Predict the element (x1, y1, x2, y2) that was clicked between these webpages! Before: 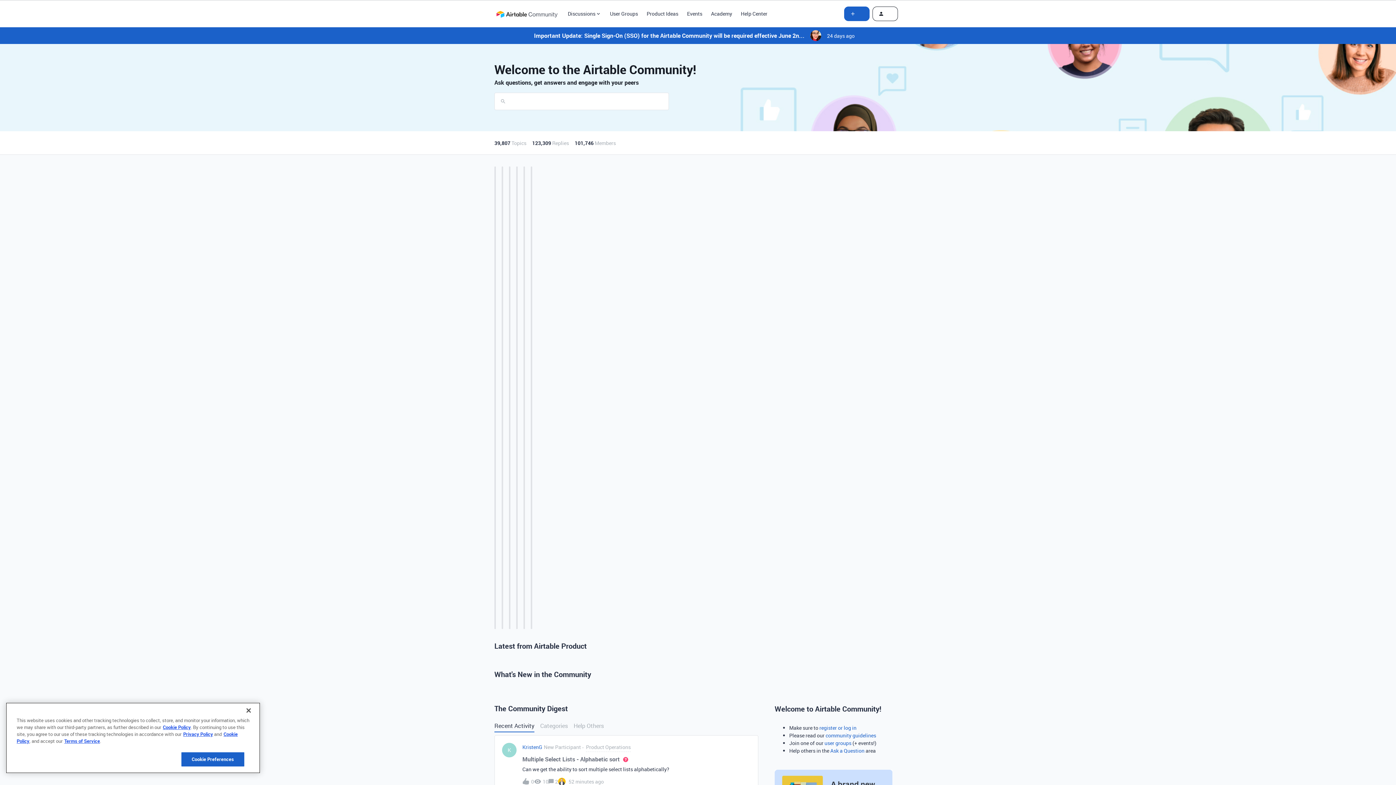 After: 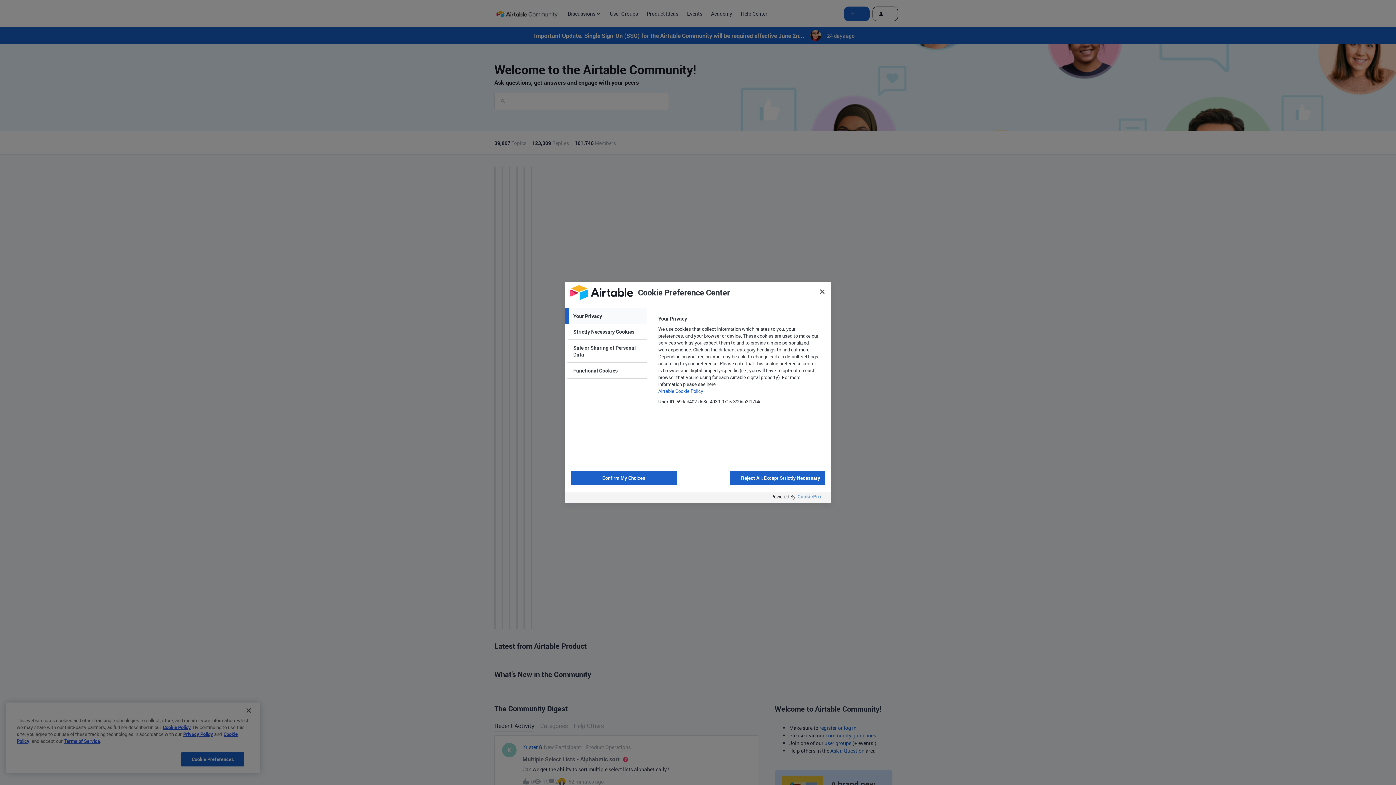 Action: bbox: (181, 752, 244, 767) label: Cookie Preferences